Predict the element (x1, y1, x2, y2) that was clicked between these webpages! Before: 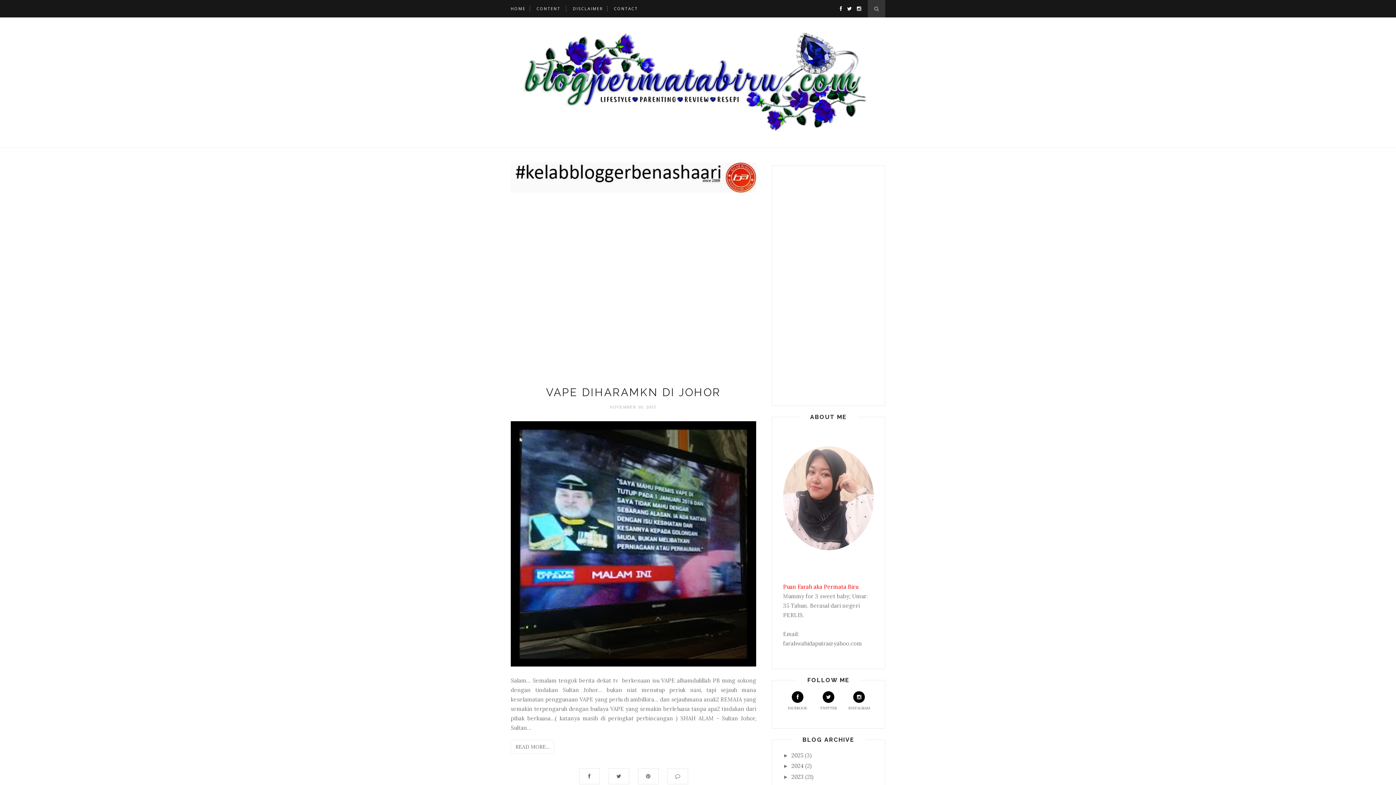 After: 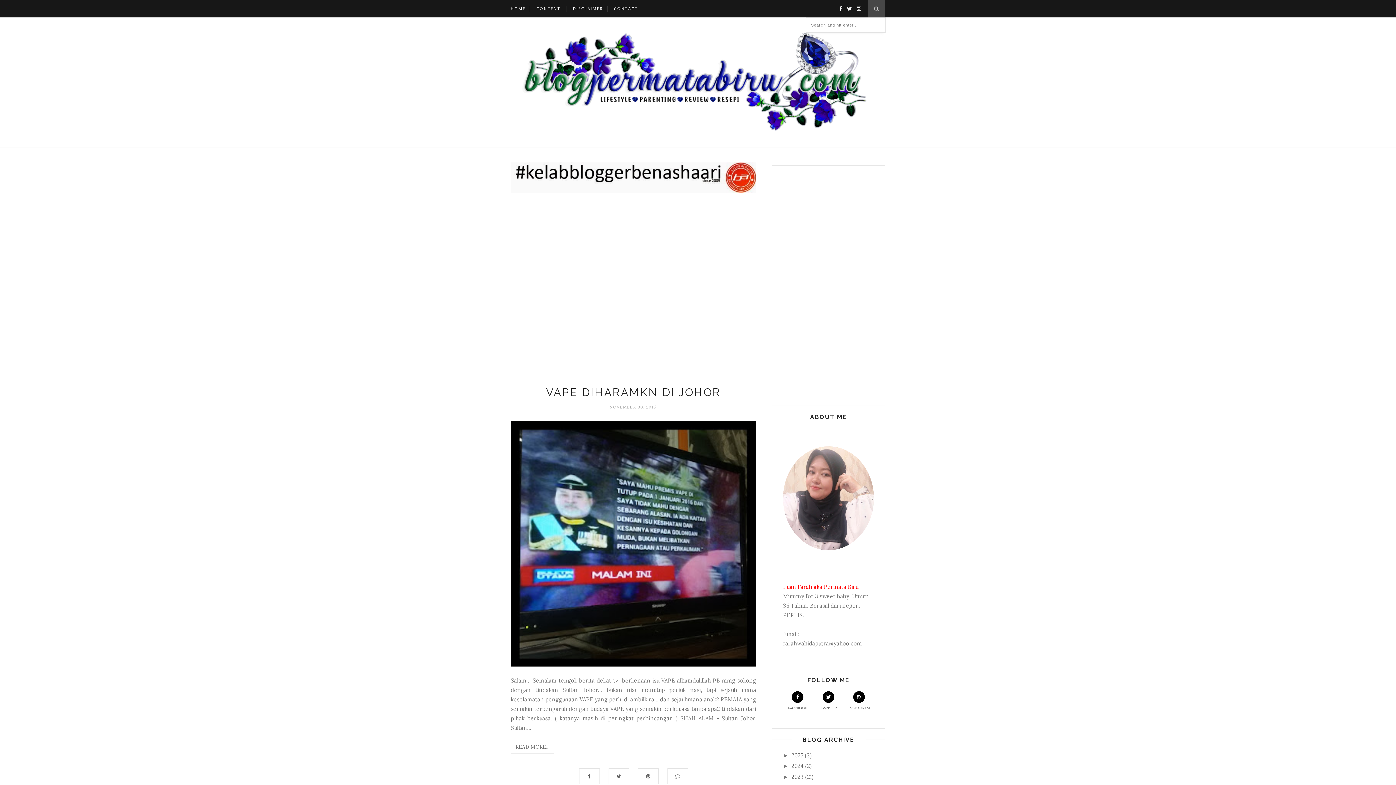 Action: bbox: (868, 0, 885, 17)